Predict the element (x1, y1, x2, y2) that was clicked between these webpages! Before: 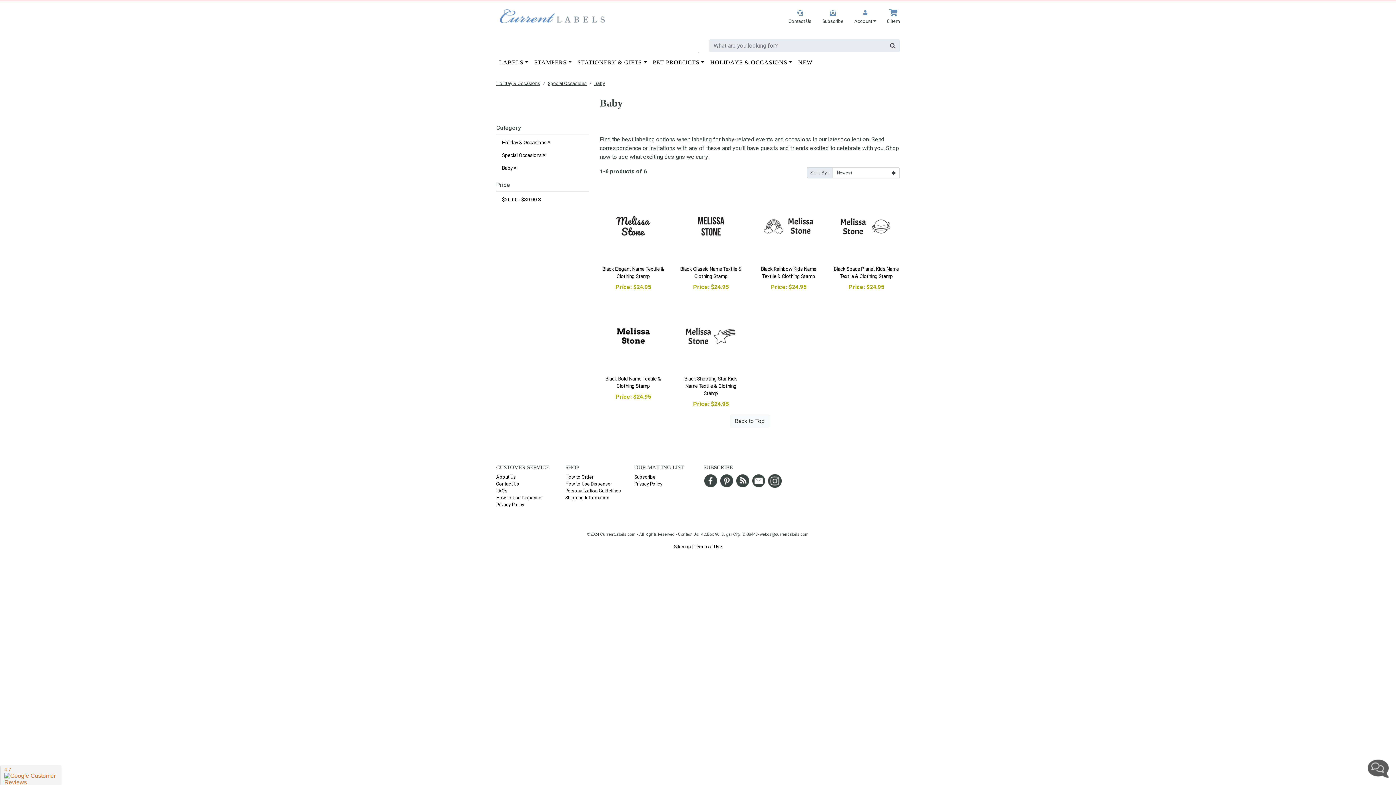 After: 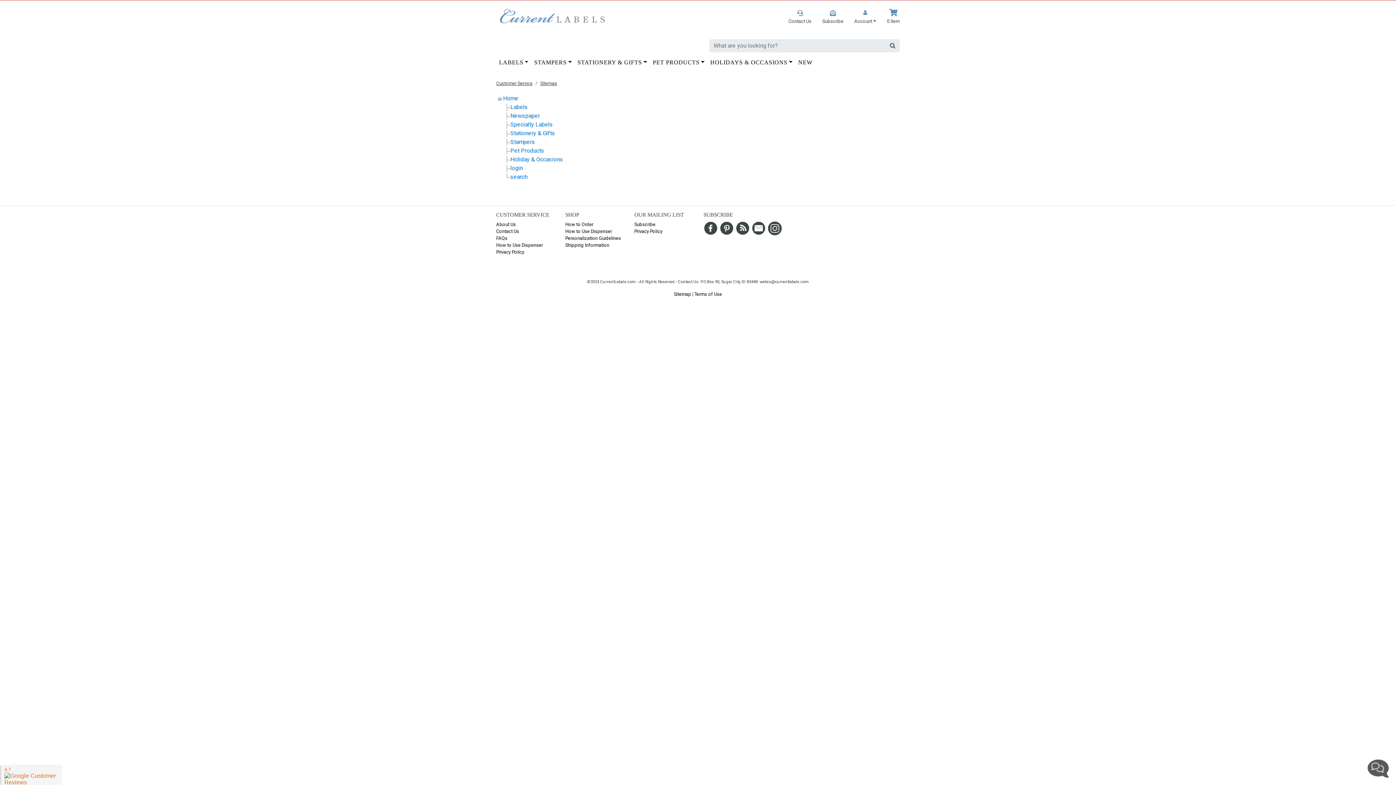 Action: bbox: (674, 544, 691, 549) label: Sitemap